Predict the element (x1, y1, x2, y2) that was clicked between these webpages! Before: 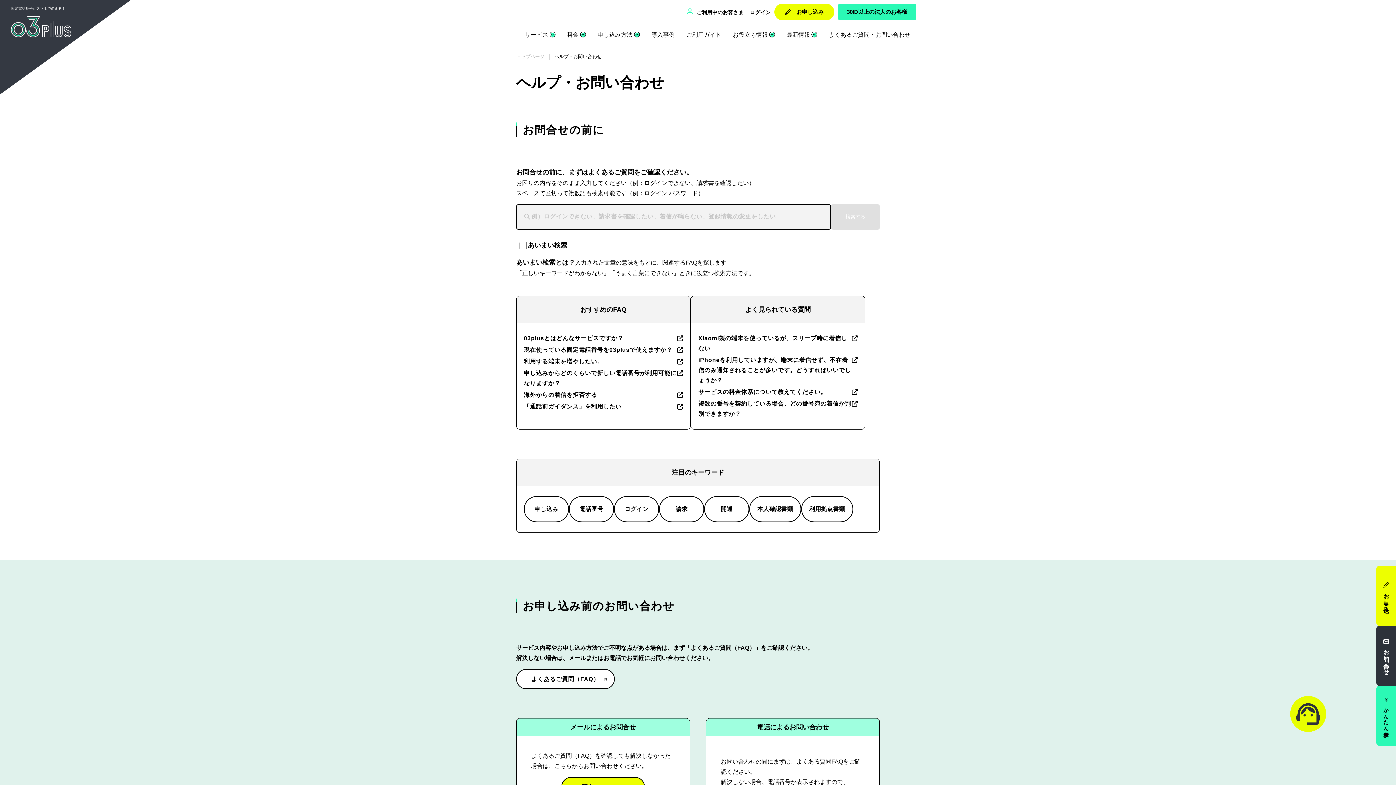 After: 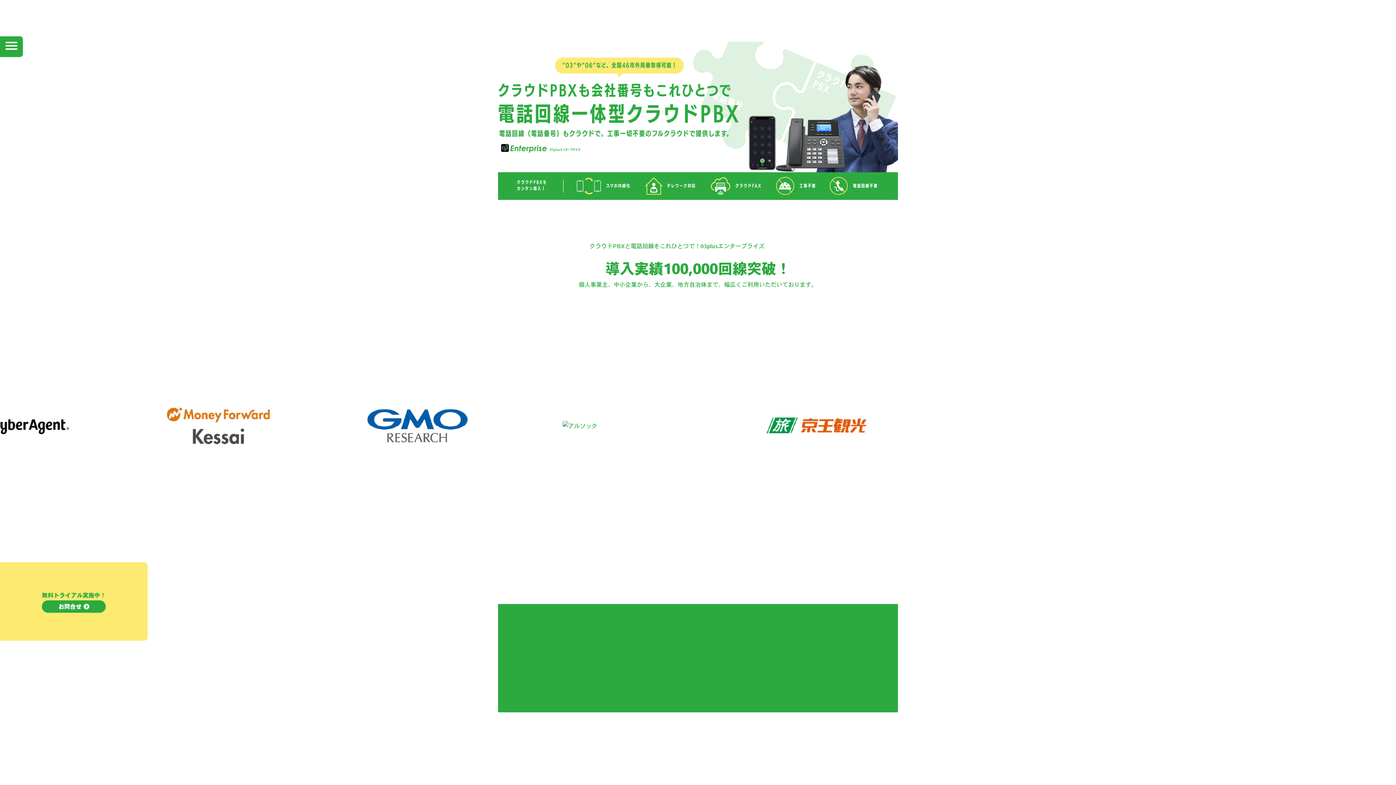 Action: label: 30ID以上の法人のお客様 bbox: (838, 3, 916, 20)